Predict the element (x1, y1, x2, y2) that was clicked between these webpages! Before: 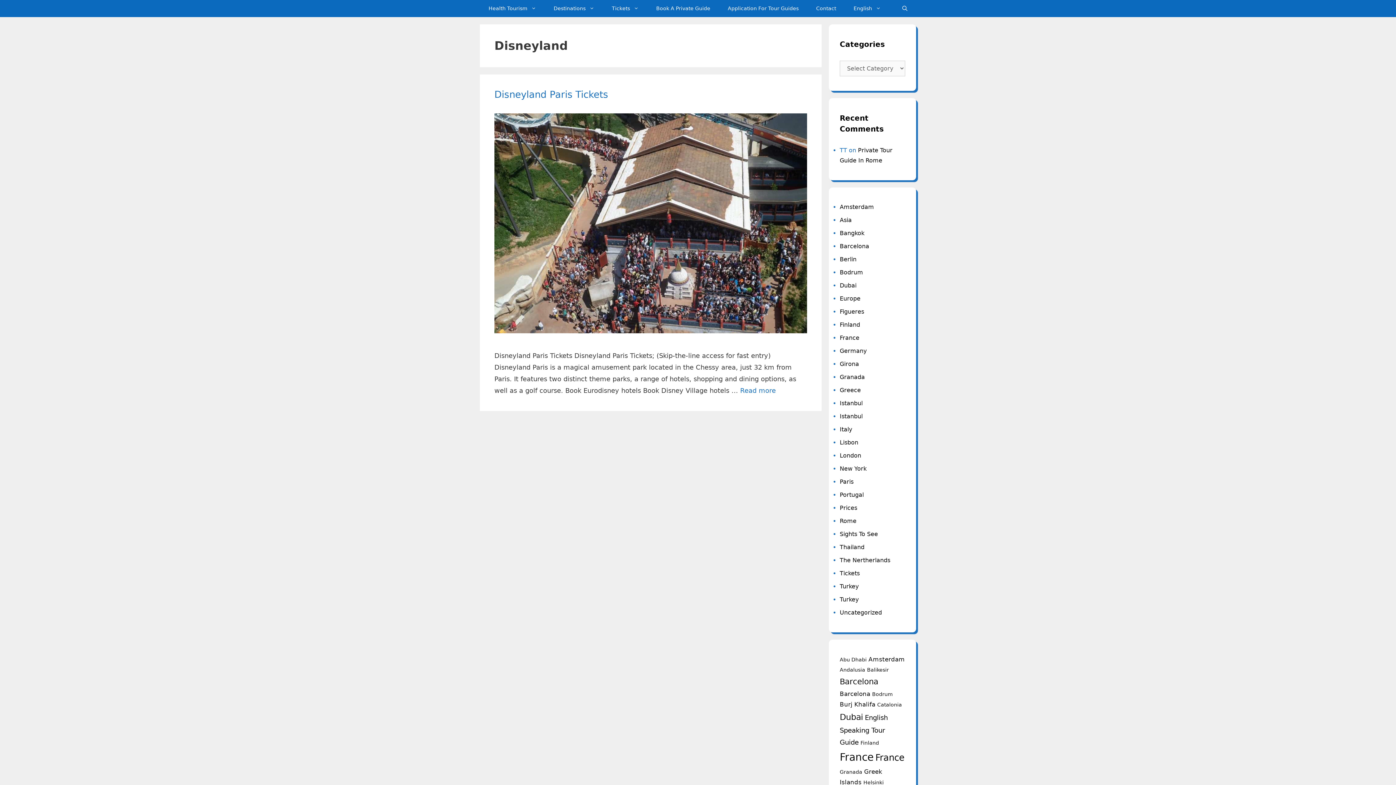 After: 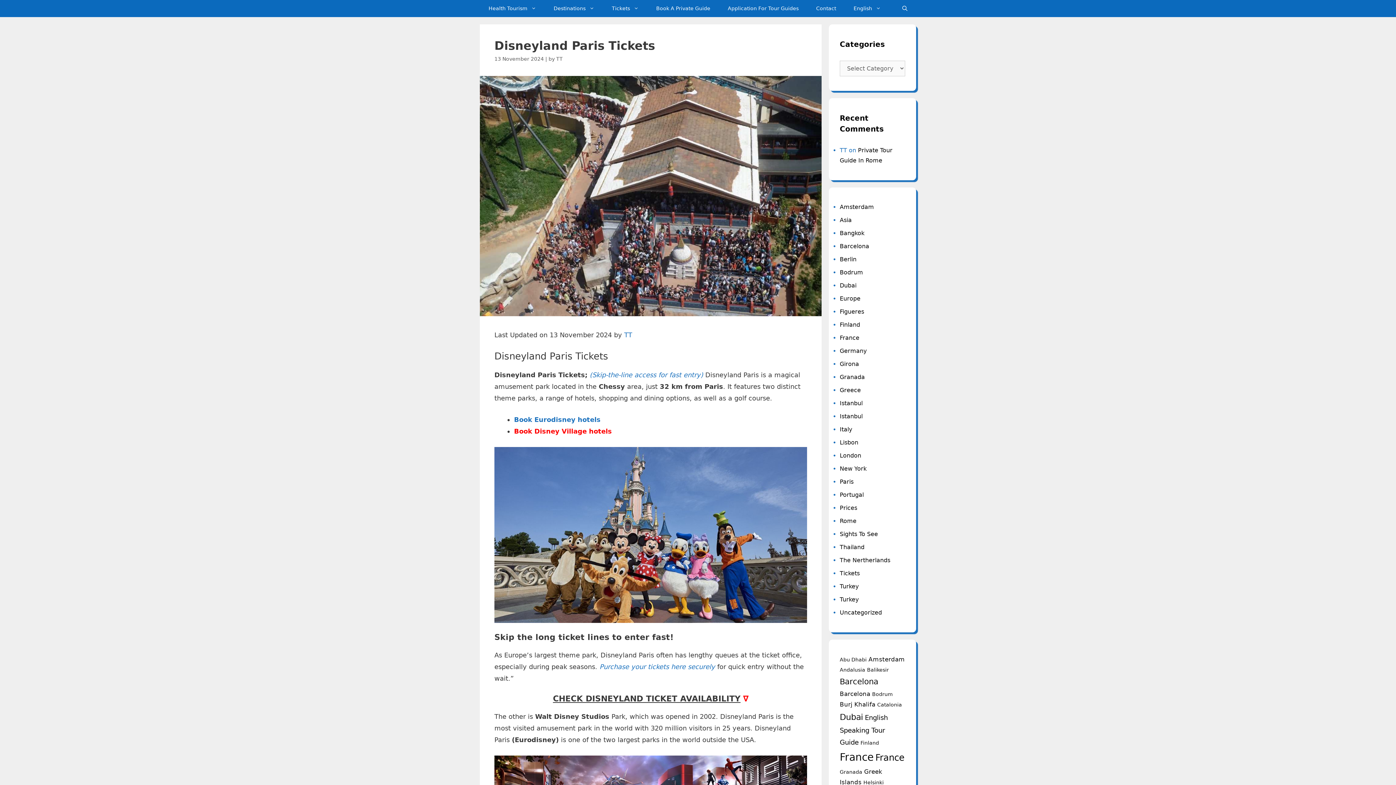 Action: bbox: (494, 327, 807, 334)